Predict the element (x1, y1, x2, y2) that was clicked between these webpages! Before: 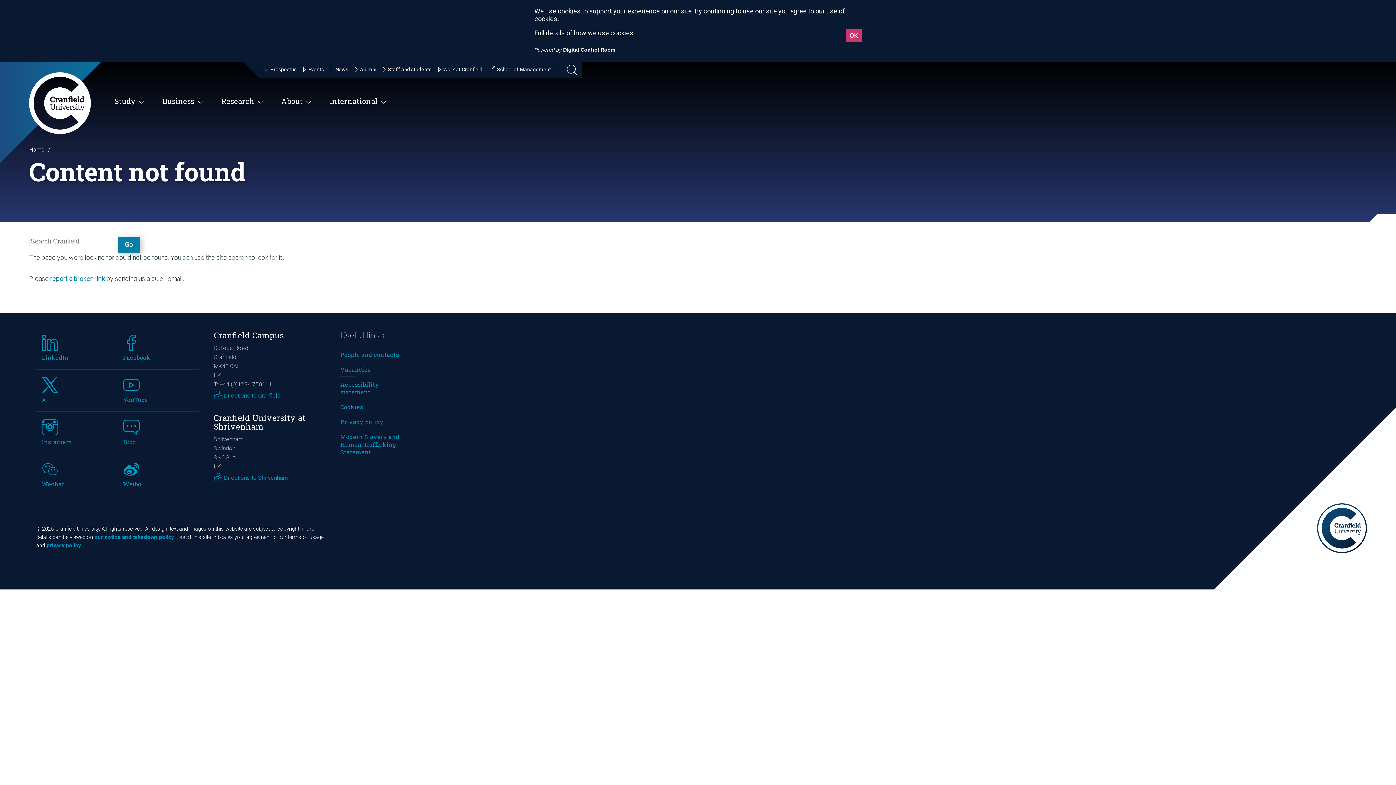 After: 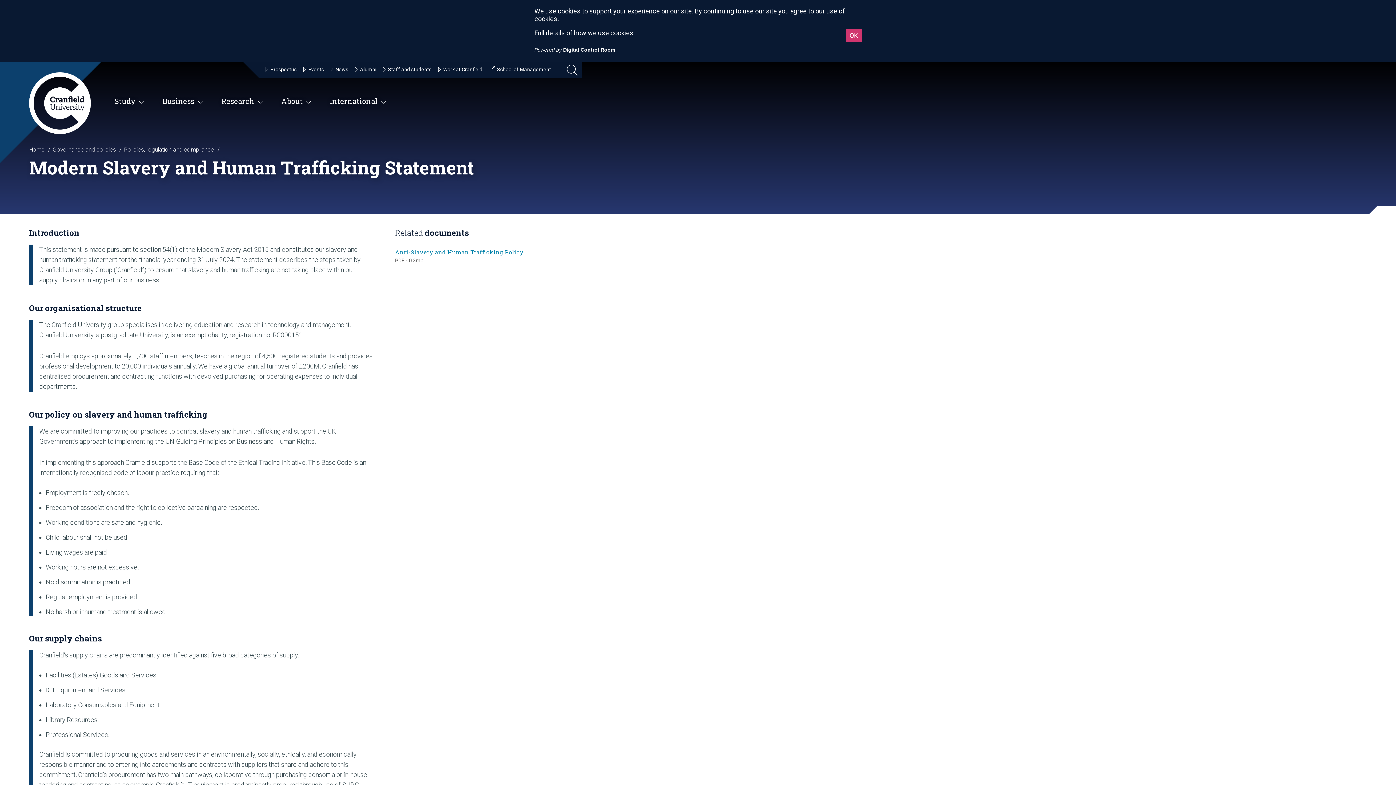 Action: label: Modern Slavery and Human Trafficking Statement bbox: (340, 429, 401, 459)